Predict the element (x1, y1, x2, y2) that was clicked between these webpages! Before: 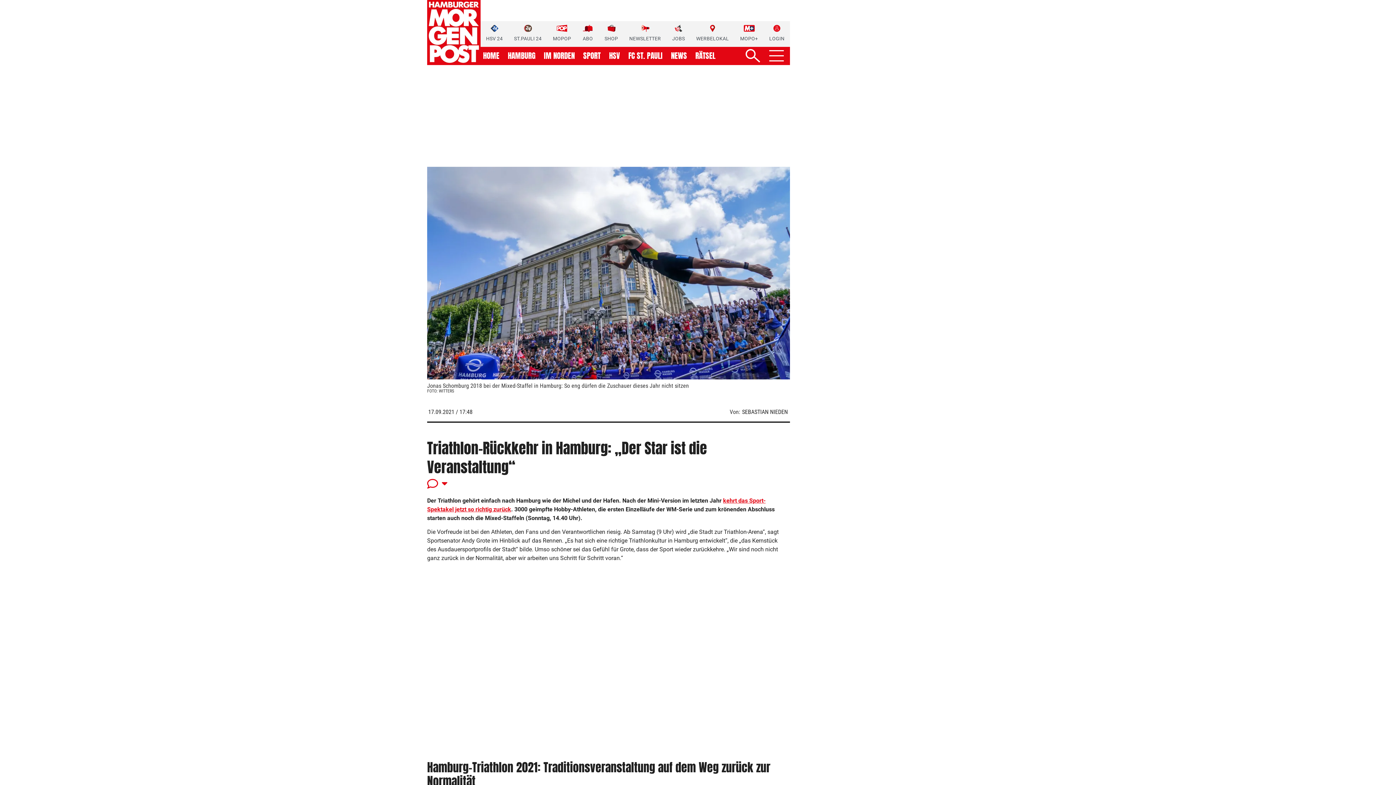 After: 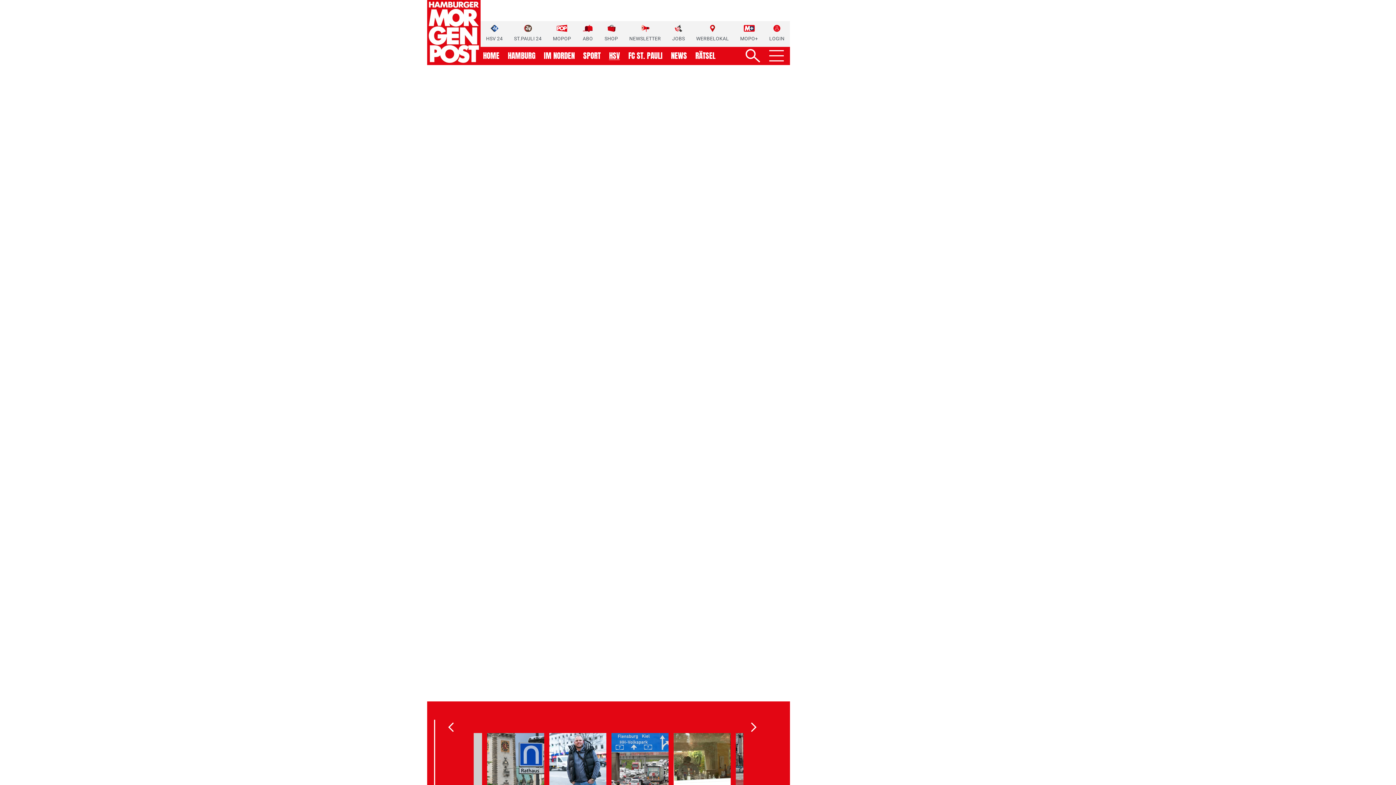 Action: bbox: (609, 52, 620, 59) label: HSV